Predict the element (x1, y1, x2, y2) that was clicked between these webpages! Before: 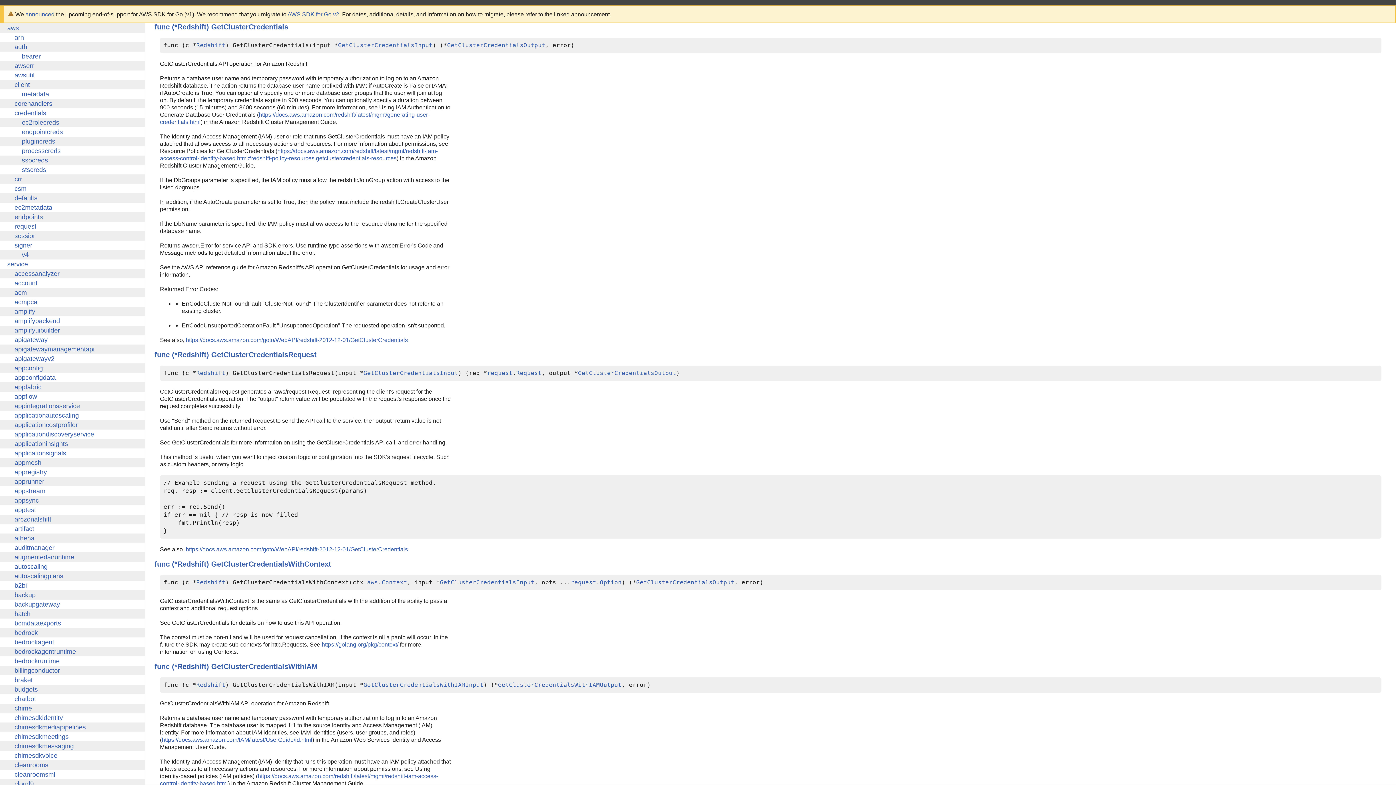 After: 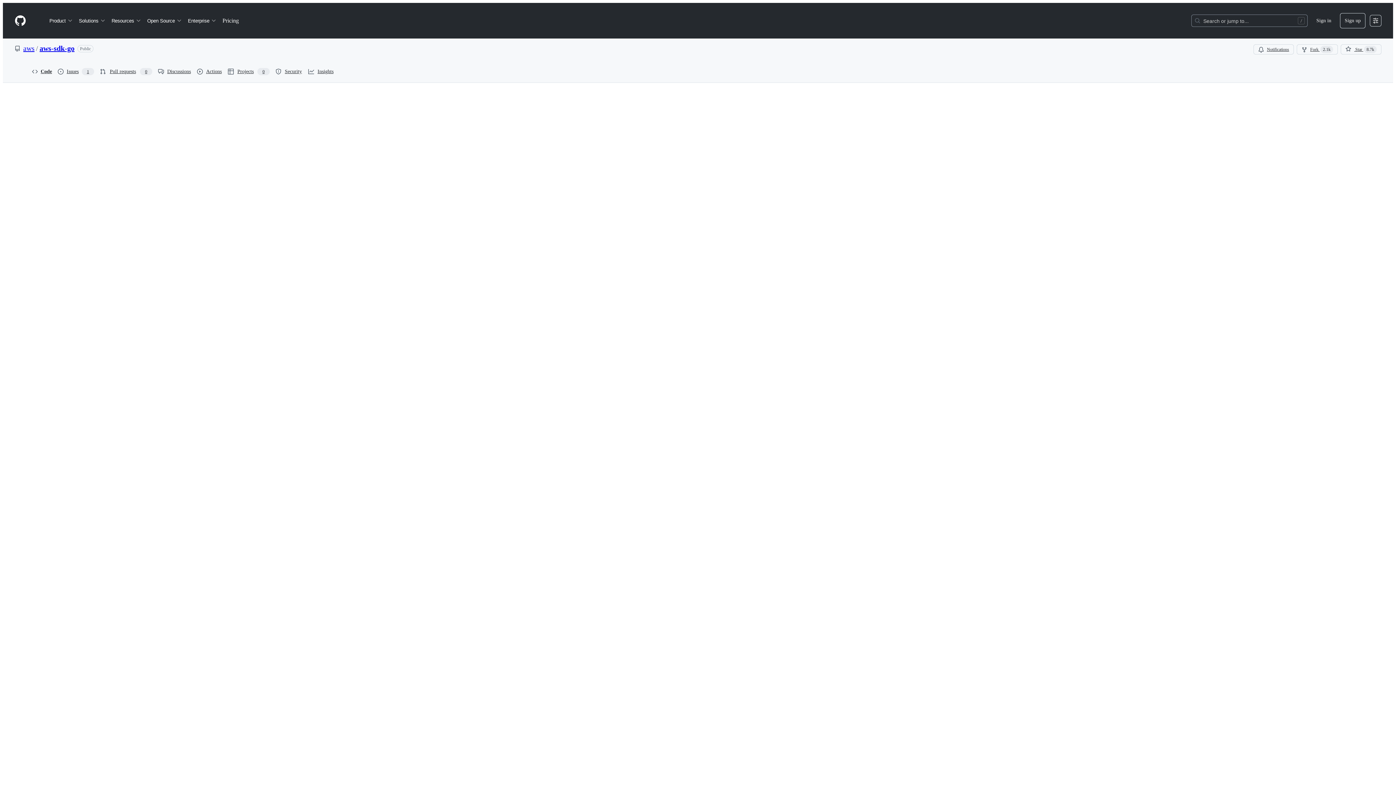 Action: label: GetClusterCredentialsWithContext bbox: (211, 560, 331, 568)